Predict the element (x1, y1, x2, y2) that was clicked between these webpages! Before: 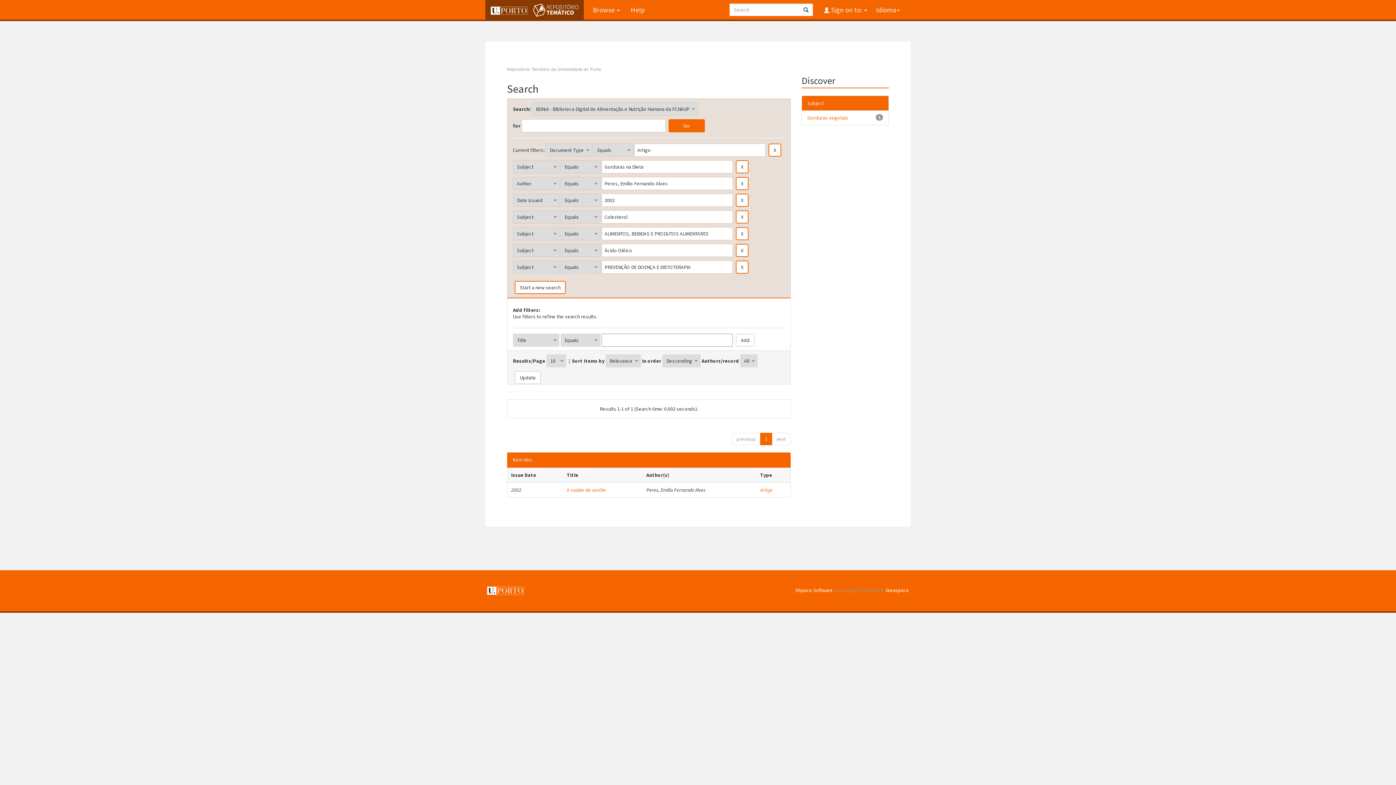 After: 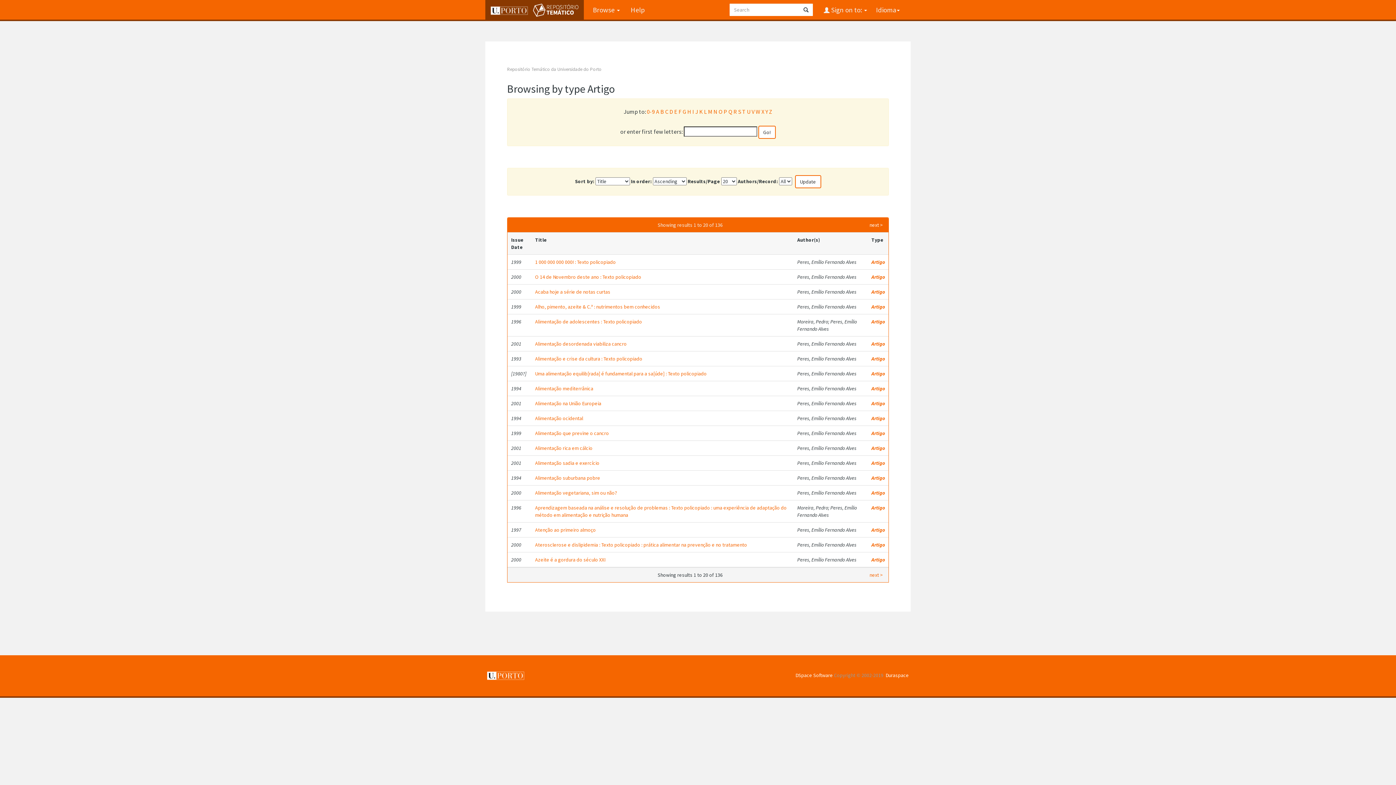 Action: bbox: (760, 486, 772, 493) label: Artigo